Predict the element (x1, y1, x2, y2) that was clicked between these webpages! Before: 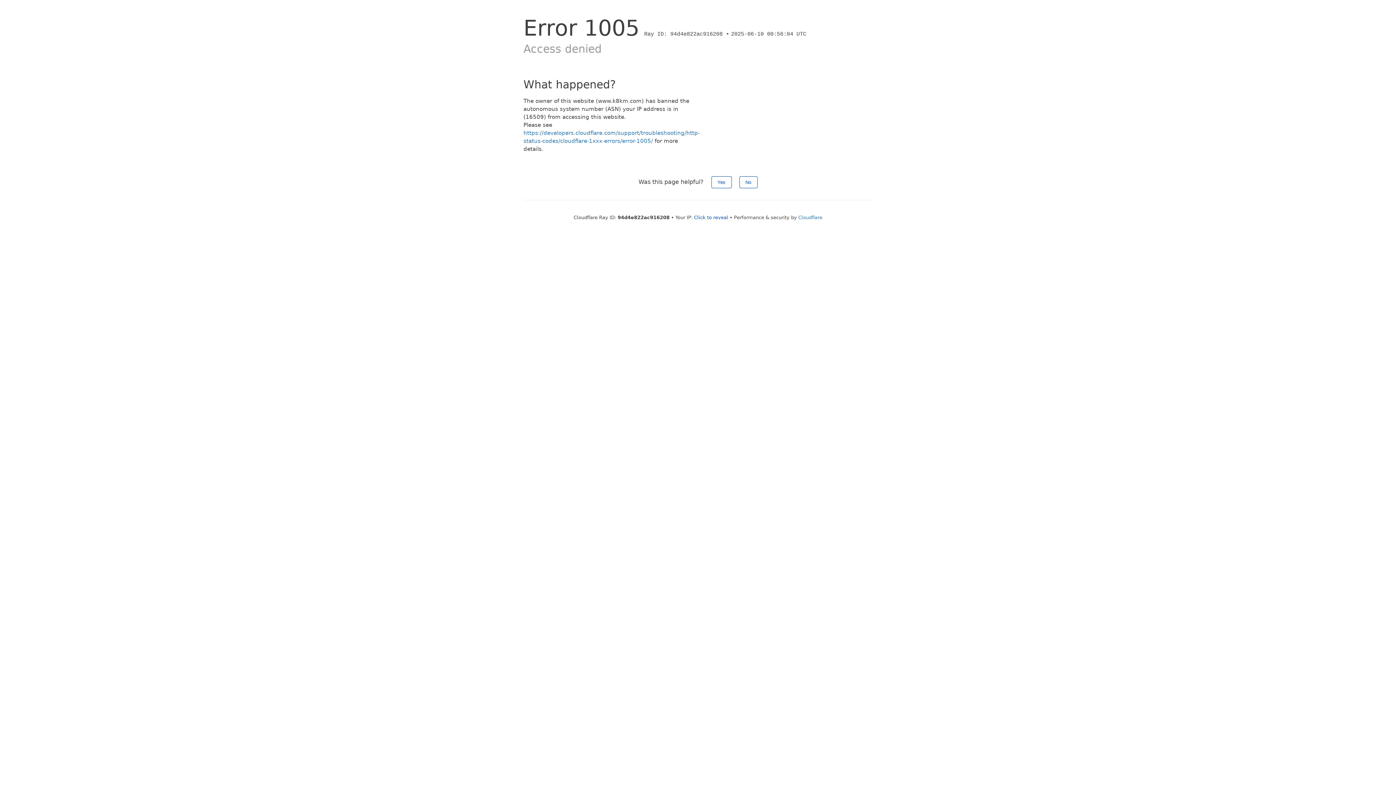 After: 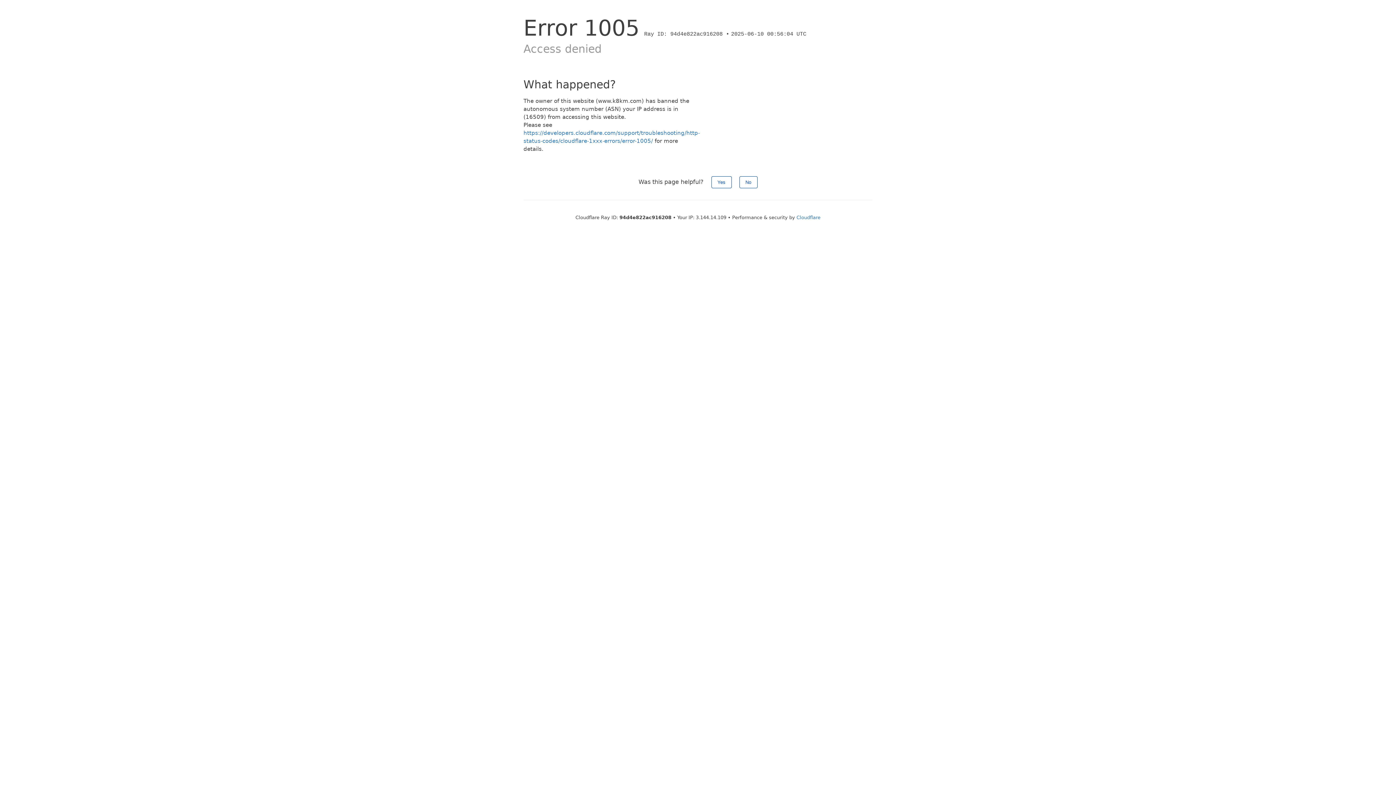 Action: label: Click to reveal bbox: (694, 214, 728, 220)